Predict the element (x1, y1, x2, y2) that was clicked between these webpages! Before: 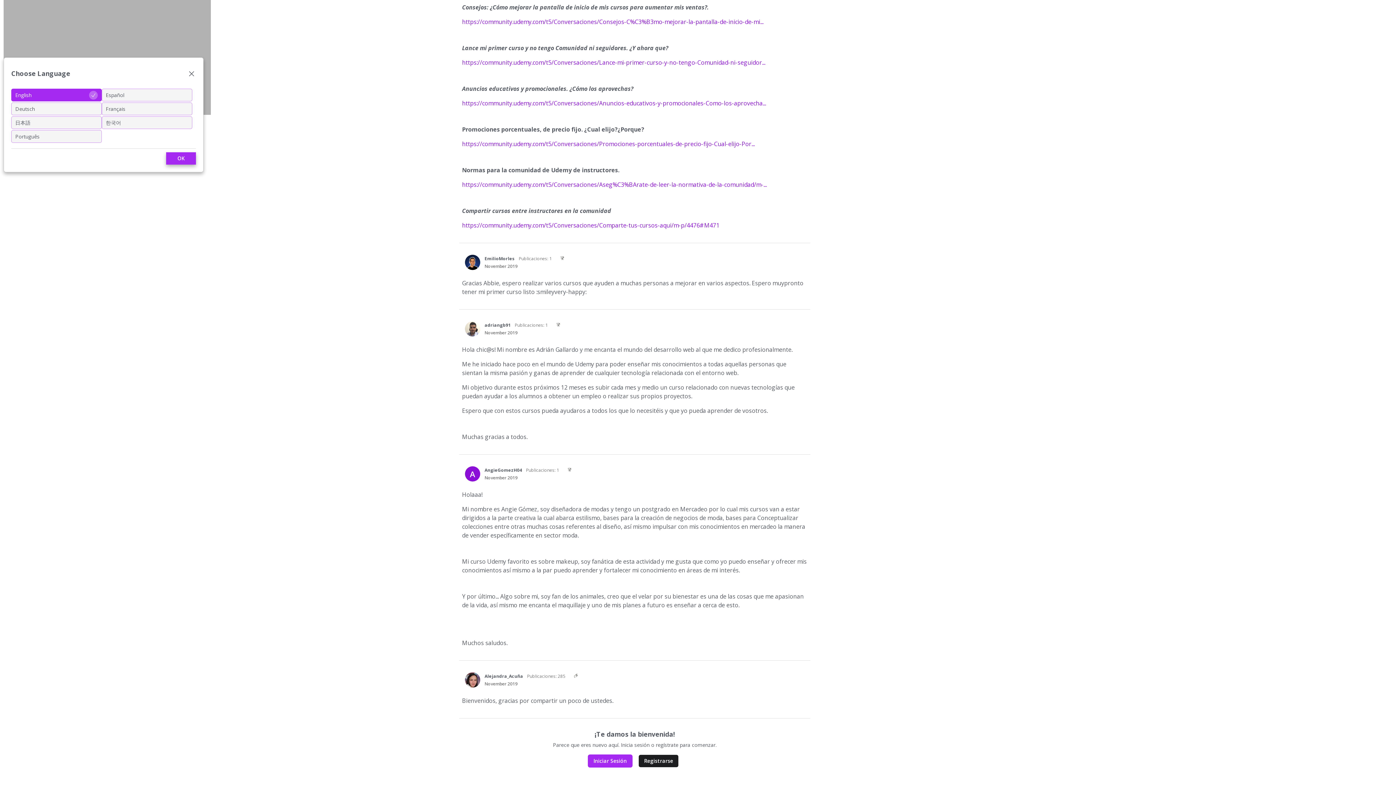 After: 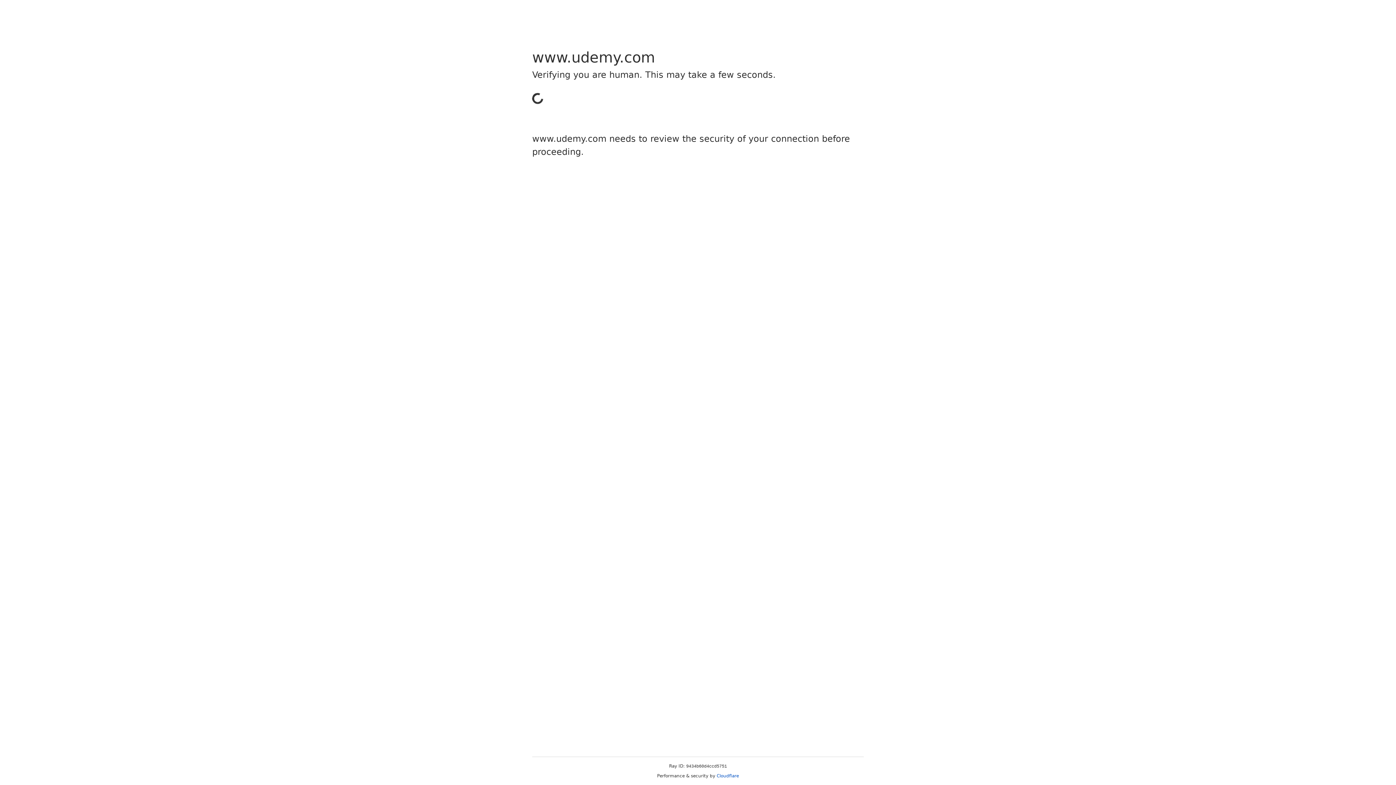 Action: label: Usuario: "EmilioMorles" bbox: (465, 254, 480, 270)